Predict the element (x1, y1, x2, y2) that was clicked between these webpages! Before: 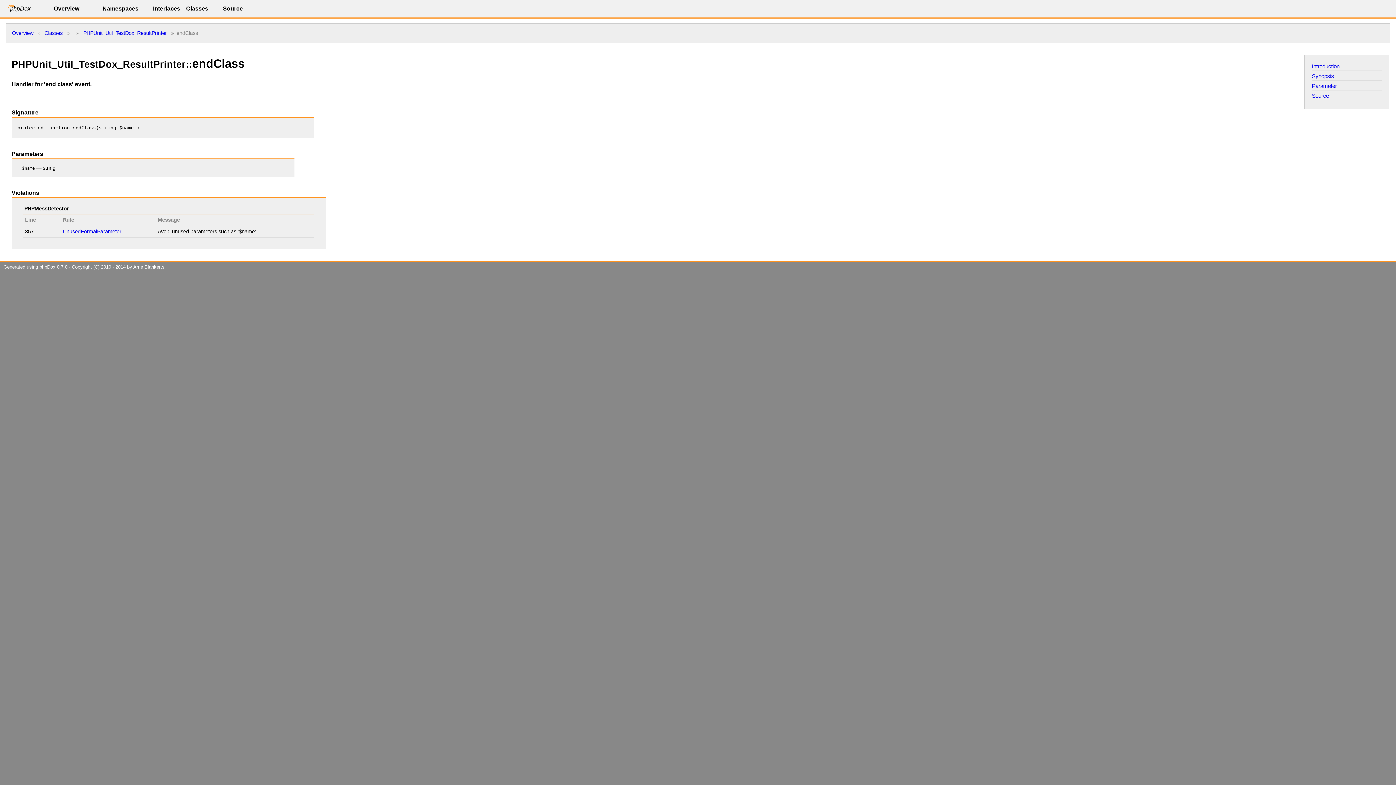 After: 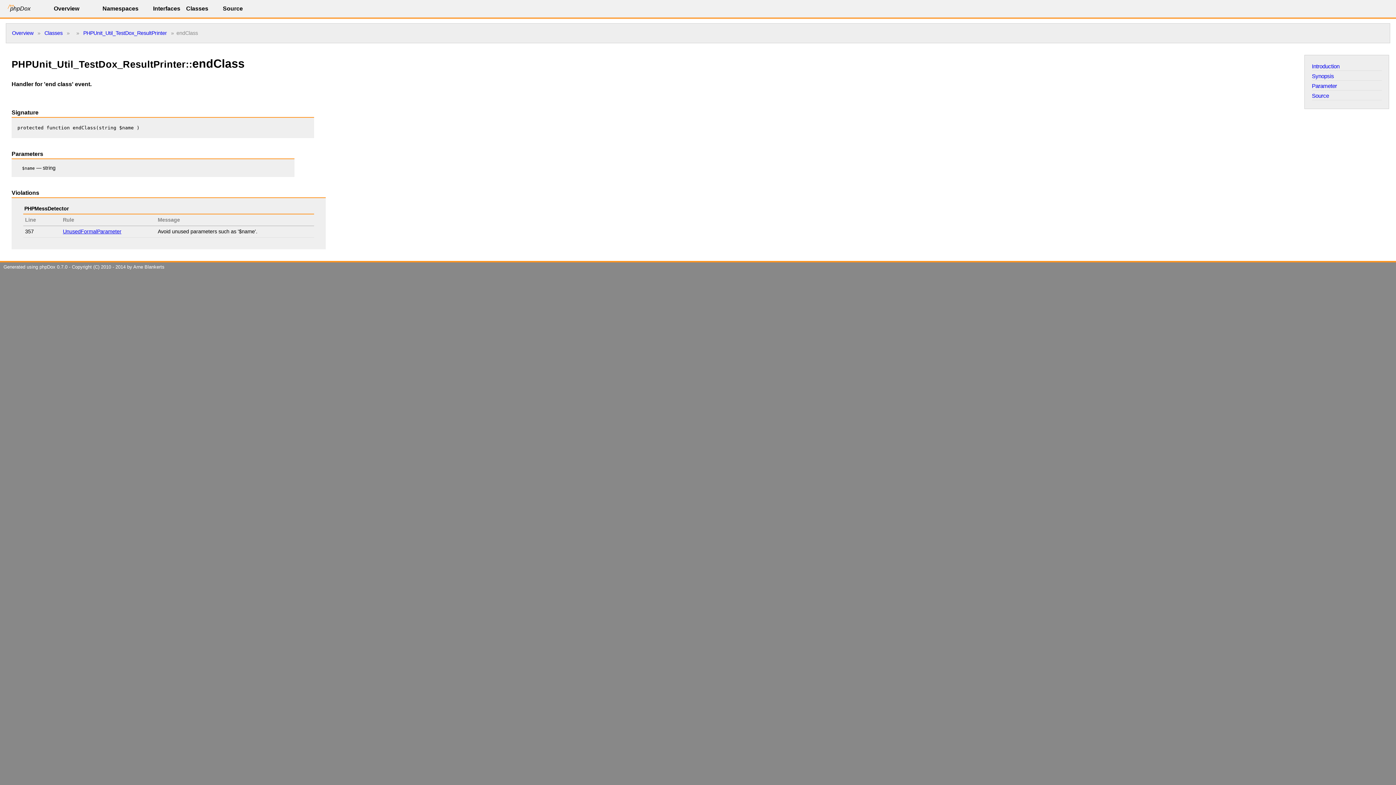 Action: label: UnusedFormalParameter bbox: (62, 228, 121, 234)